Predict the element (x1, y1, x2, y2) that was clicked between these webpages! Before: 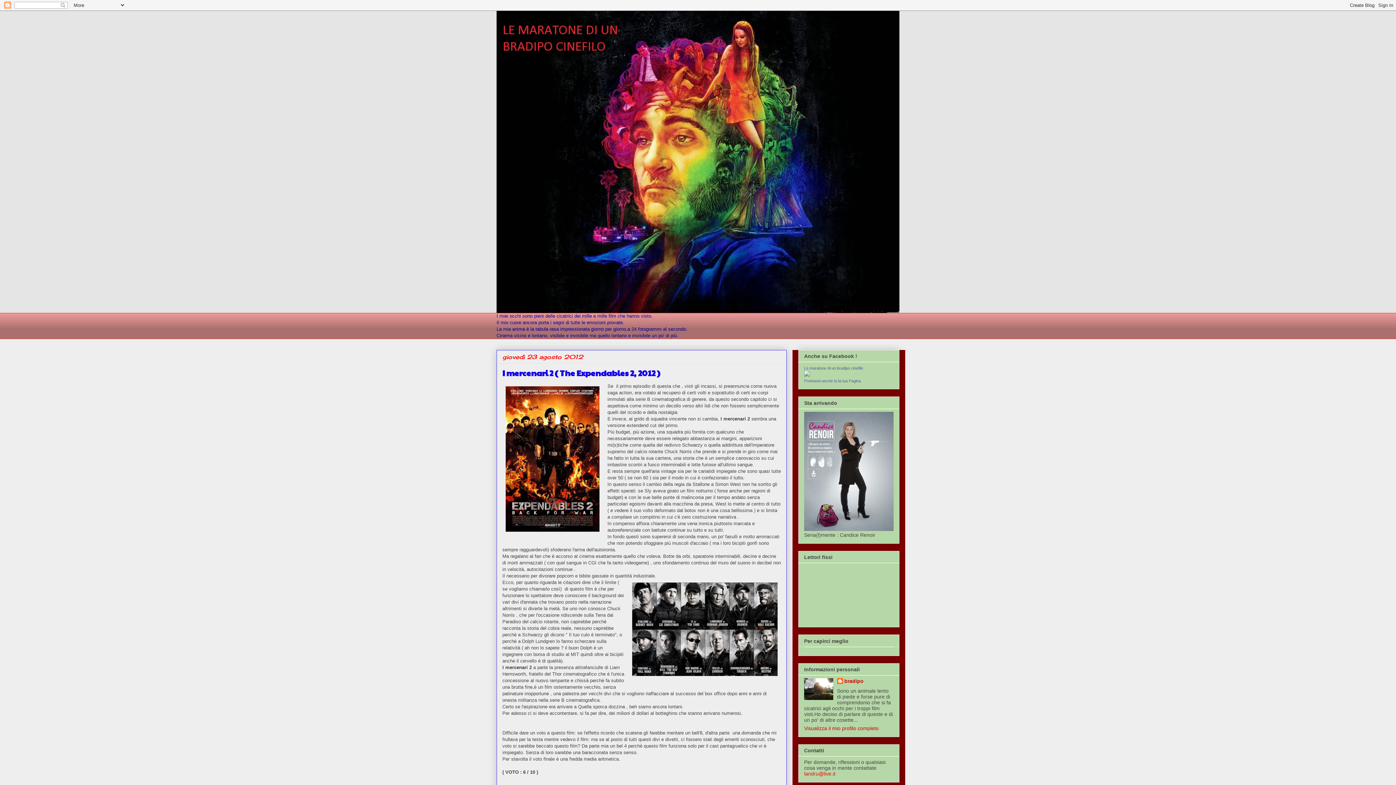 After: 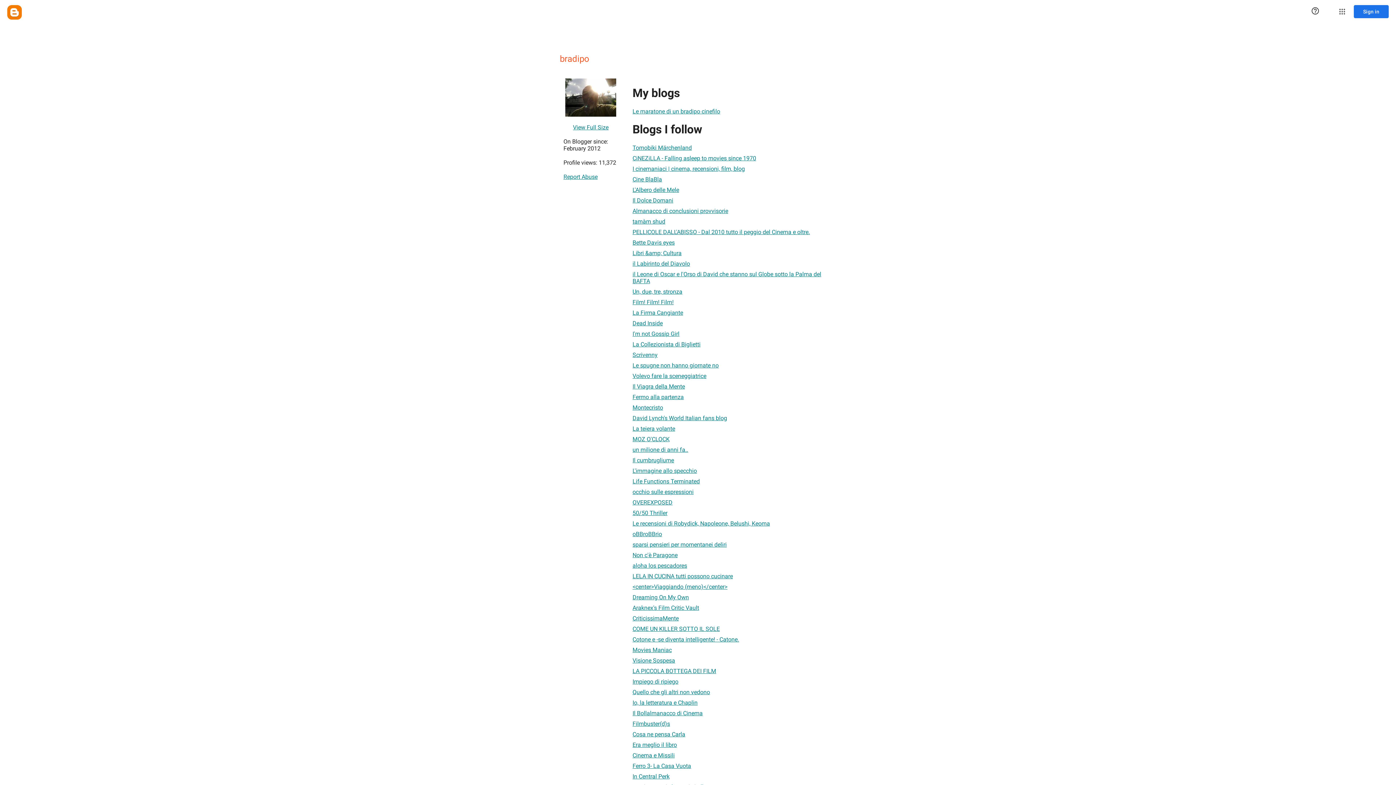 Action: label: Visualizza il mio profilo completo bbox: (804, 725, 878, 731)